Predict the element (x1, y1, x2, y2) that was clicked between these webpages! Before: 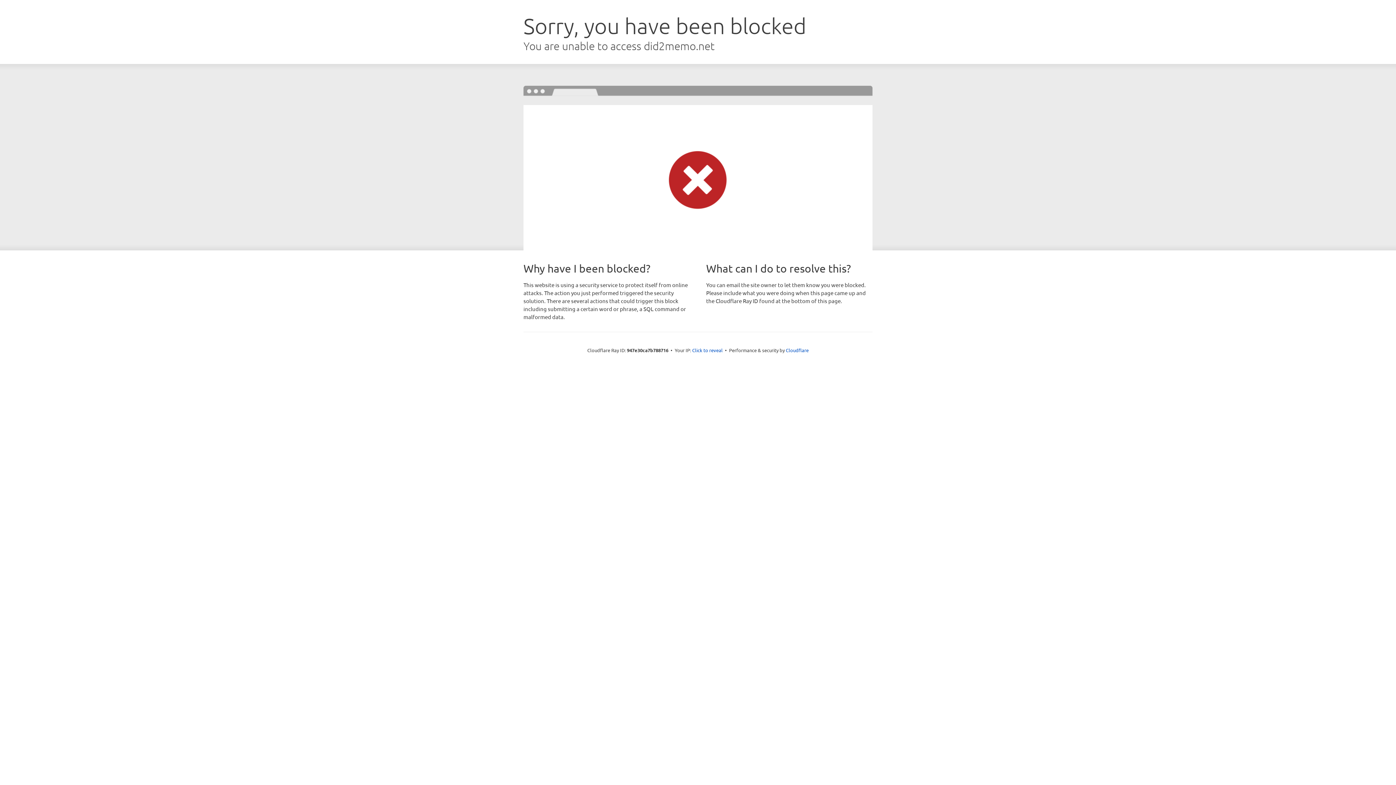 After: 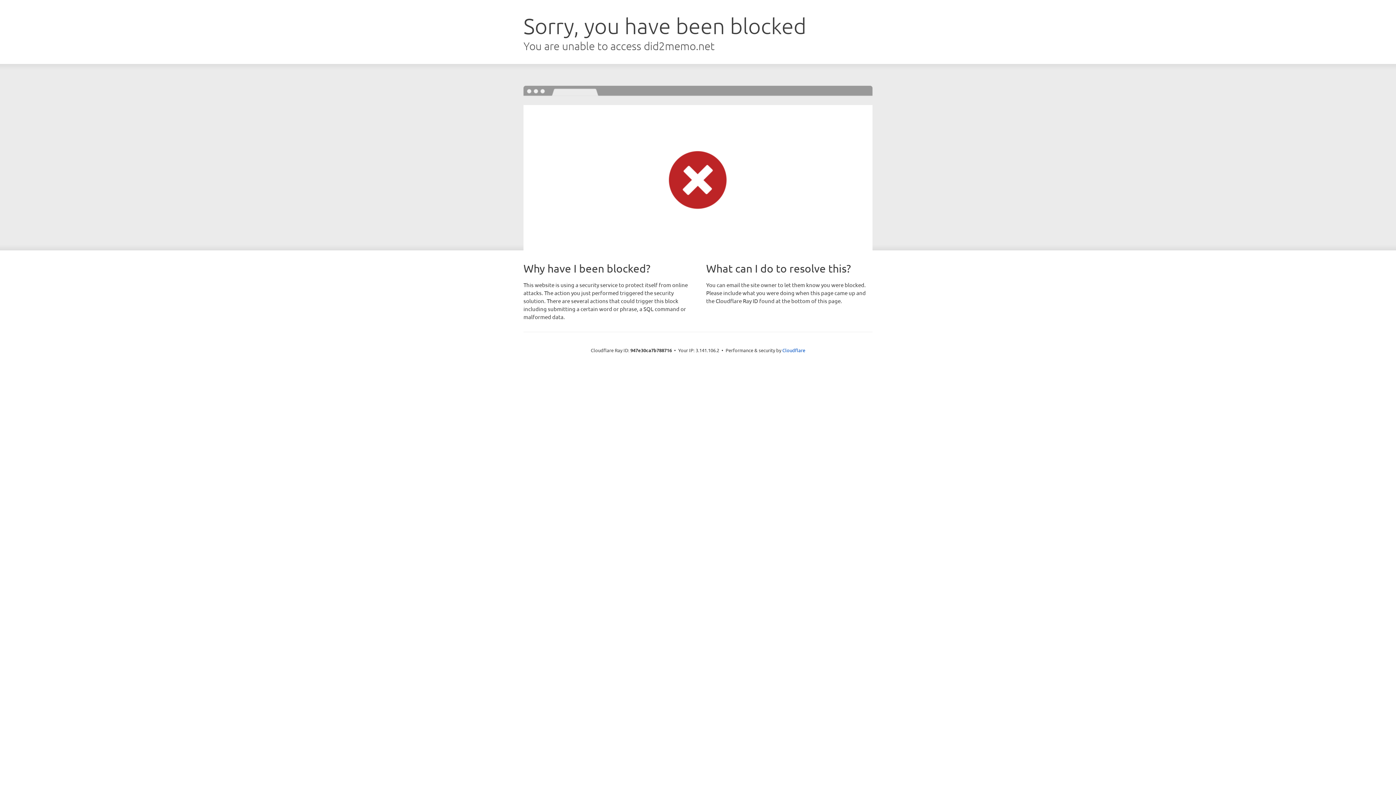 Action: label: Click to reveal bbox: (692, 346, 722, 353)